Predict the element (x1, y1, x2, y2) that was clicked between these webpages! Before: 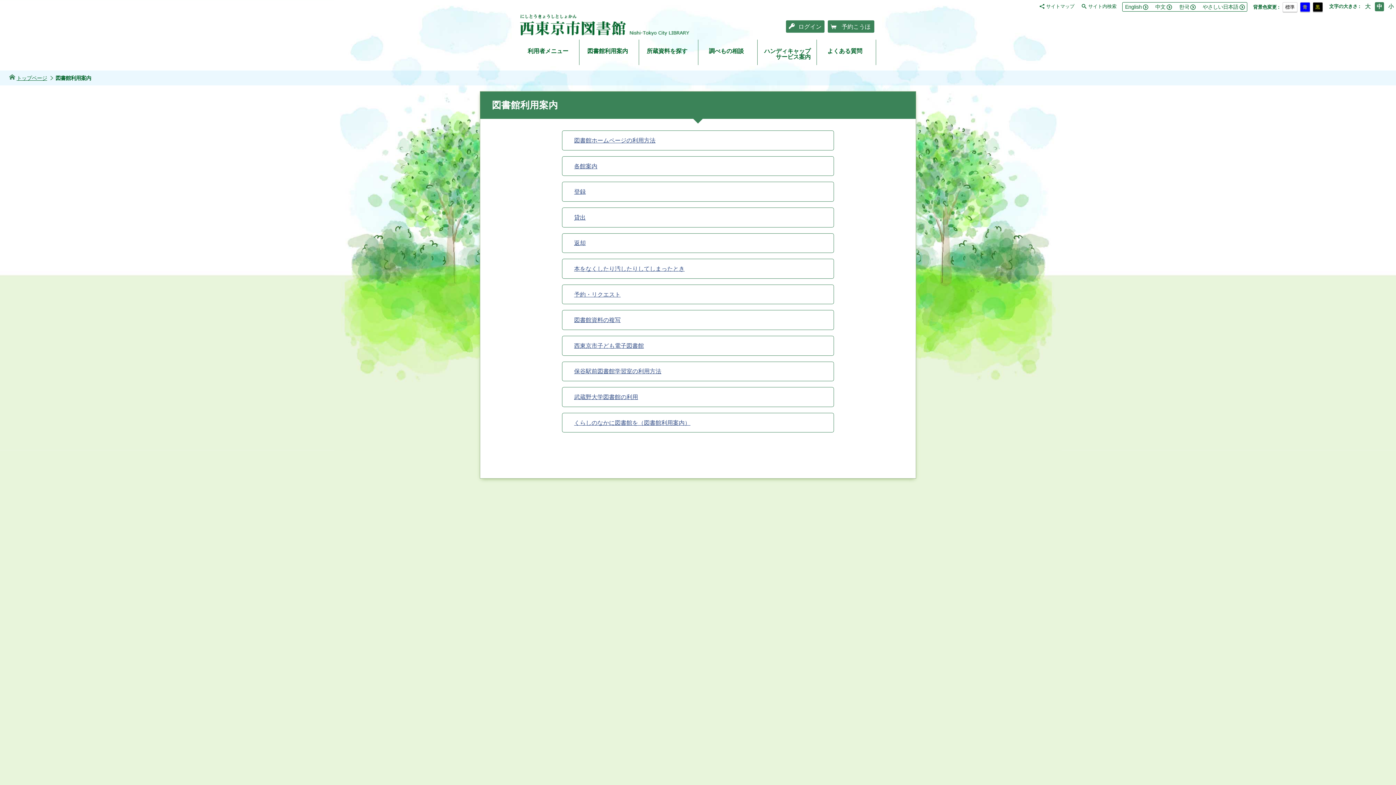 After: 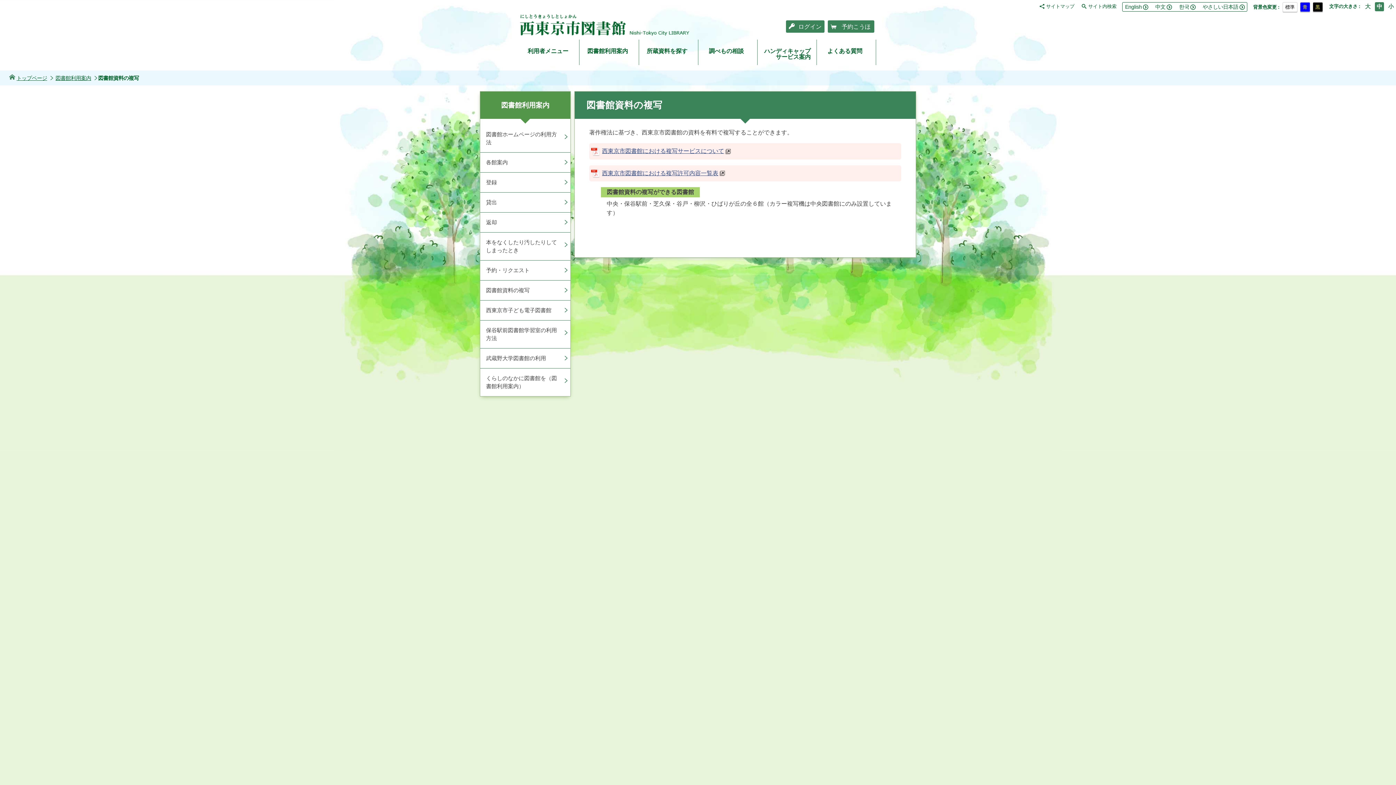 Action: bbox: (562, 310, 834, 330) label: 図書館資料の複写